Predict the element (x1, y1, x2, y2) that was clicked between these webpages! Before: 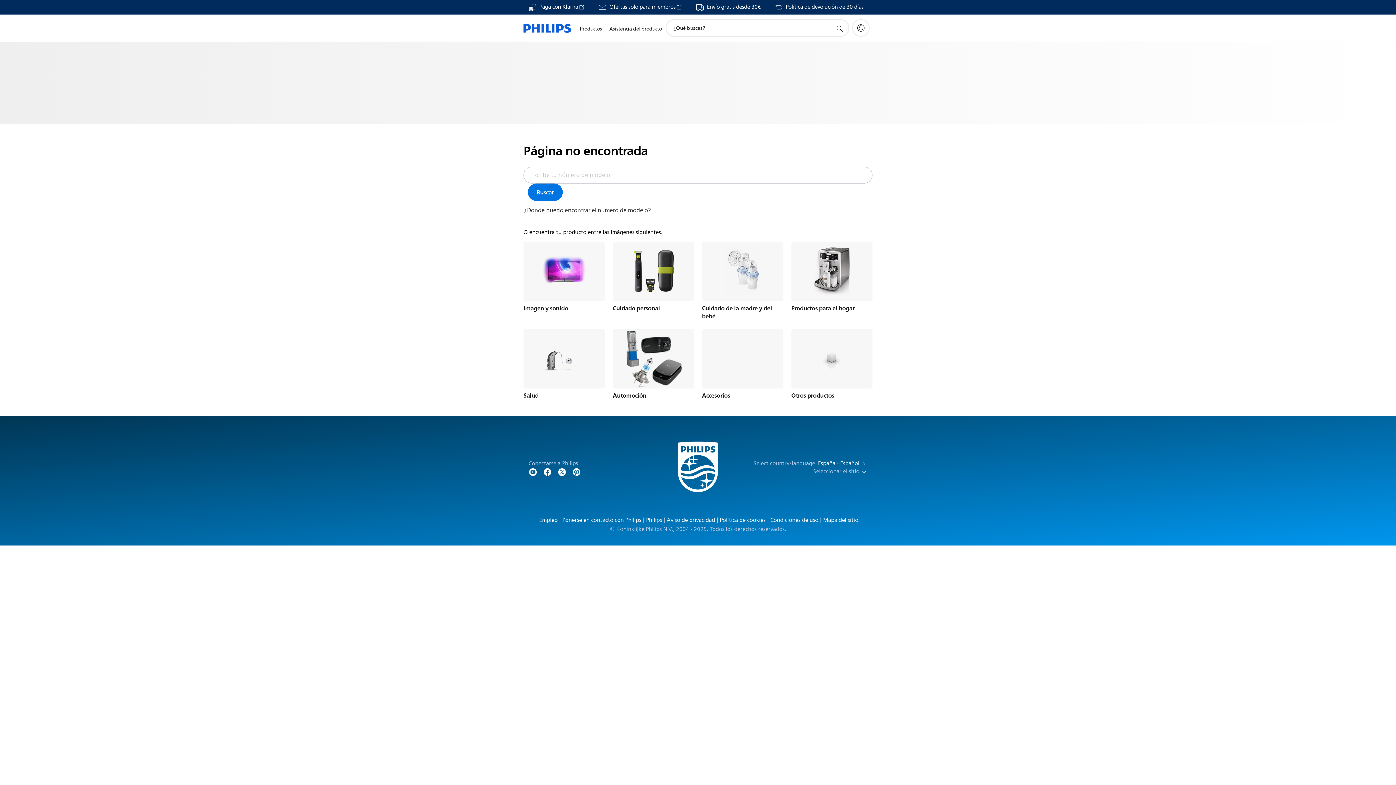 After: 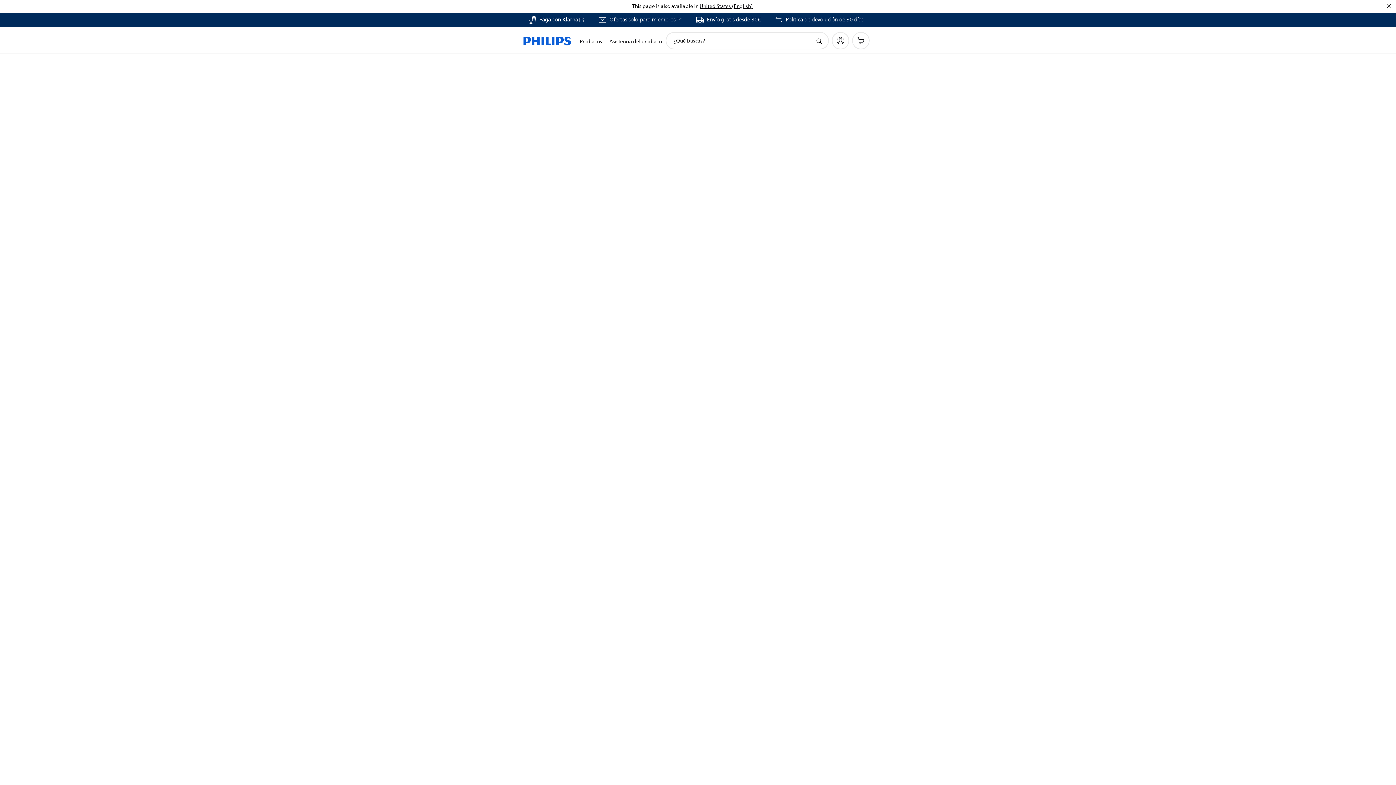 Action: label: Buscar bbox: (528, 183, 562, 201)